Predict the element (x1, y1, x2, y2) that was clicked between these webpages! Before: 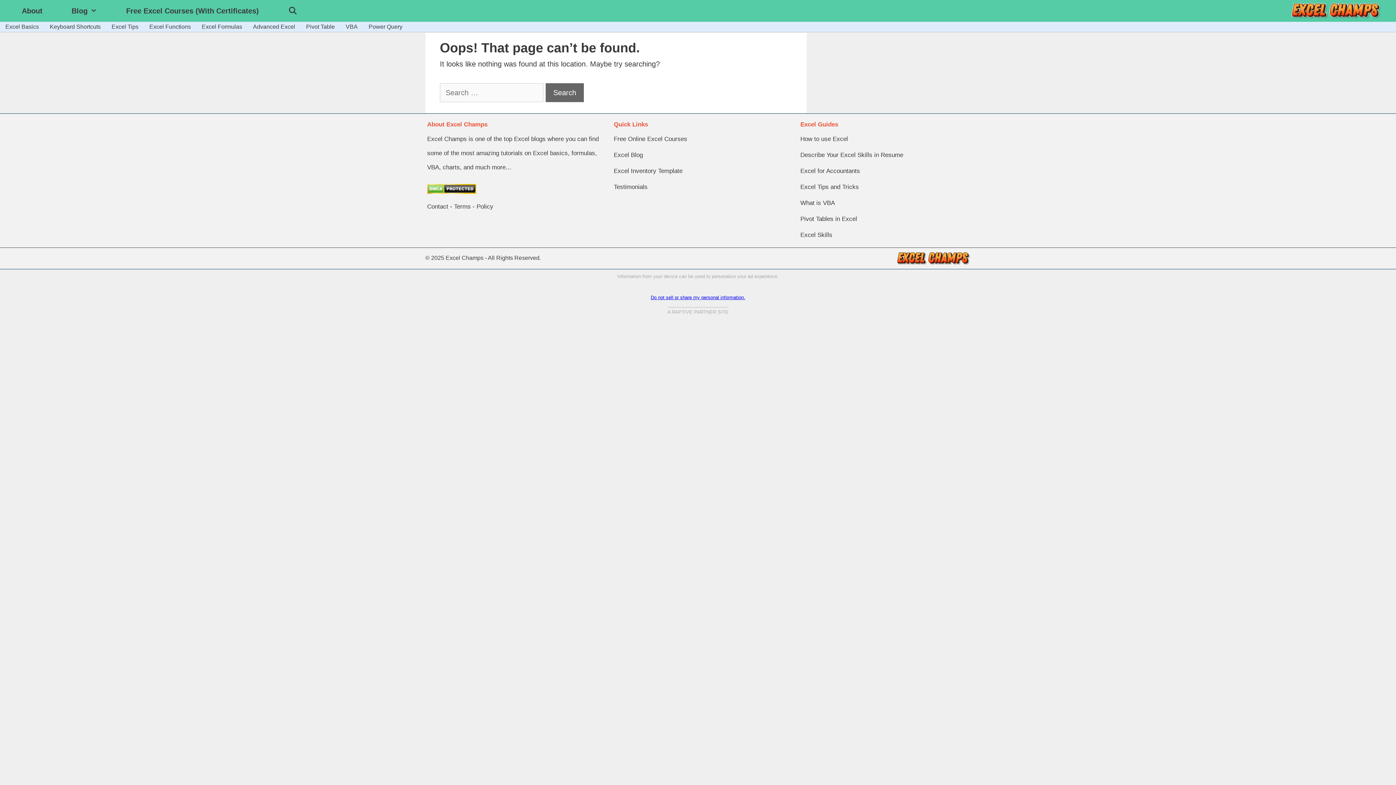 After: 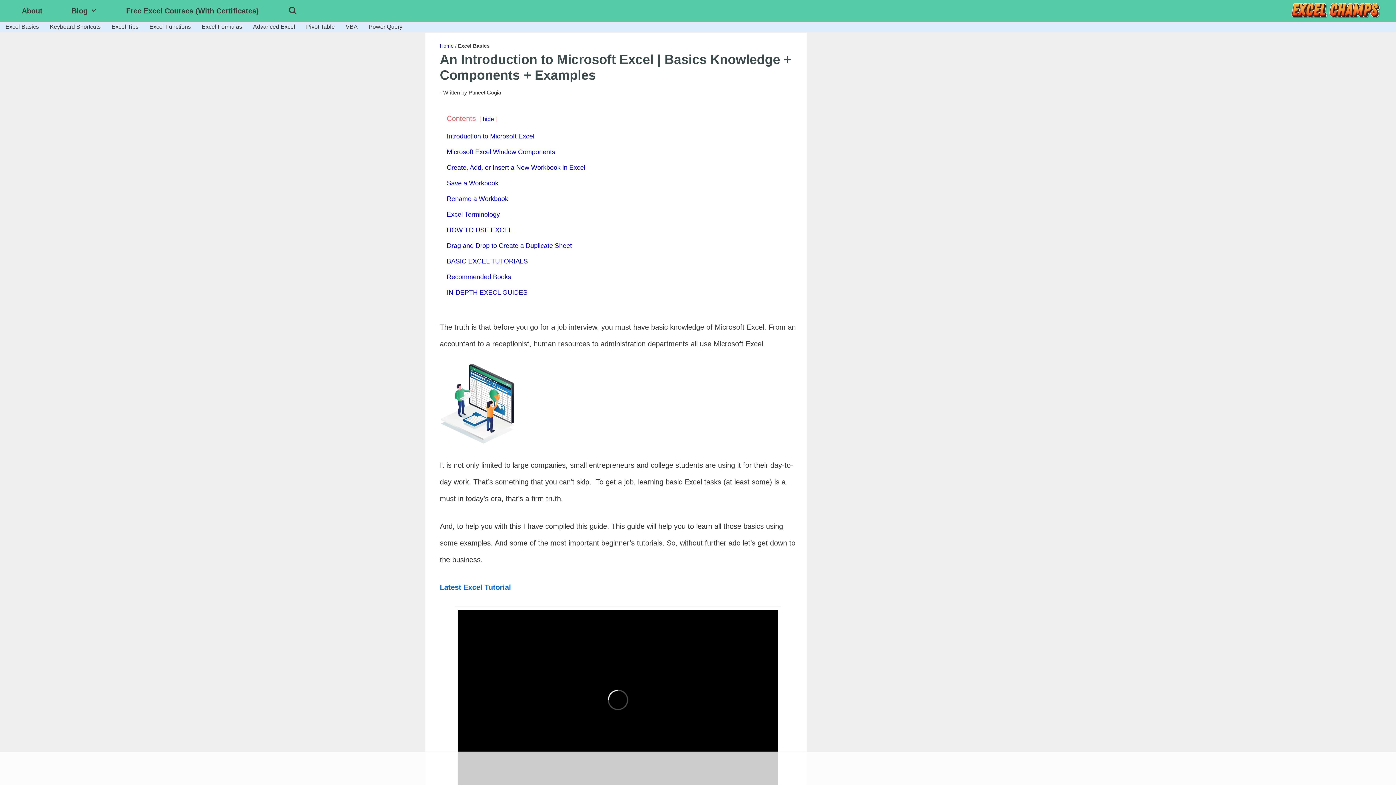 Action: label: Excel Basics bbox: (0, 21, 44, 32)